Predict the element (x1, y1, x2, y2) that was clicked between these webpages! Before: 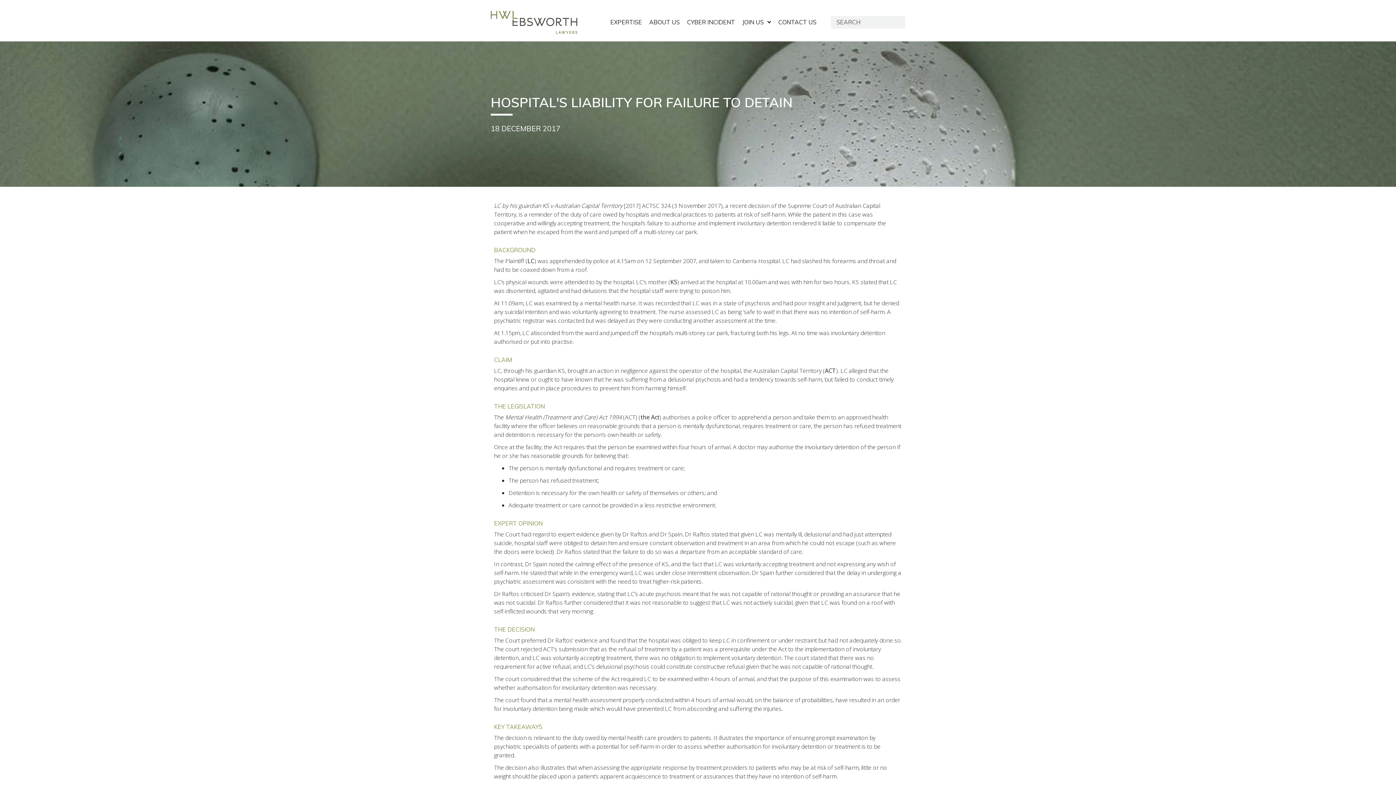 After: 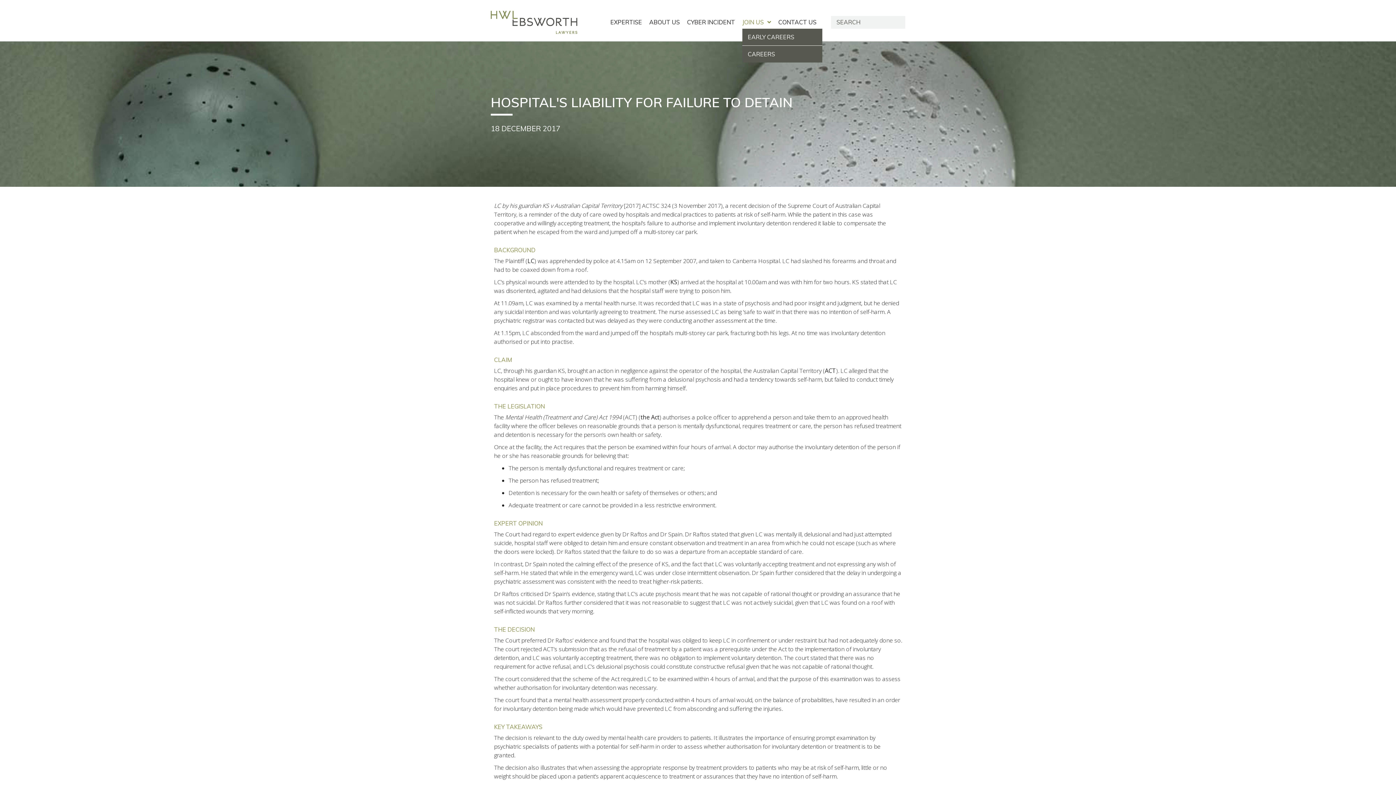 Action: bbox: (742, 15, 771, 28) label: JOIN US